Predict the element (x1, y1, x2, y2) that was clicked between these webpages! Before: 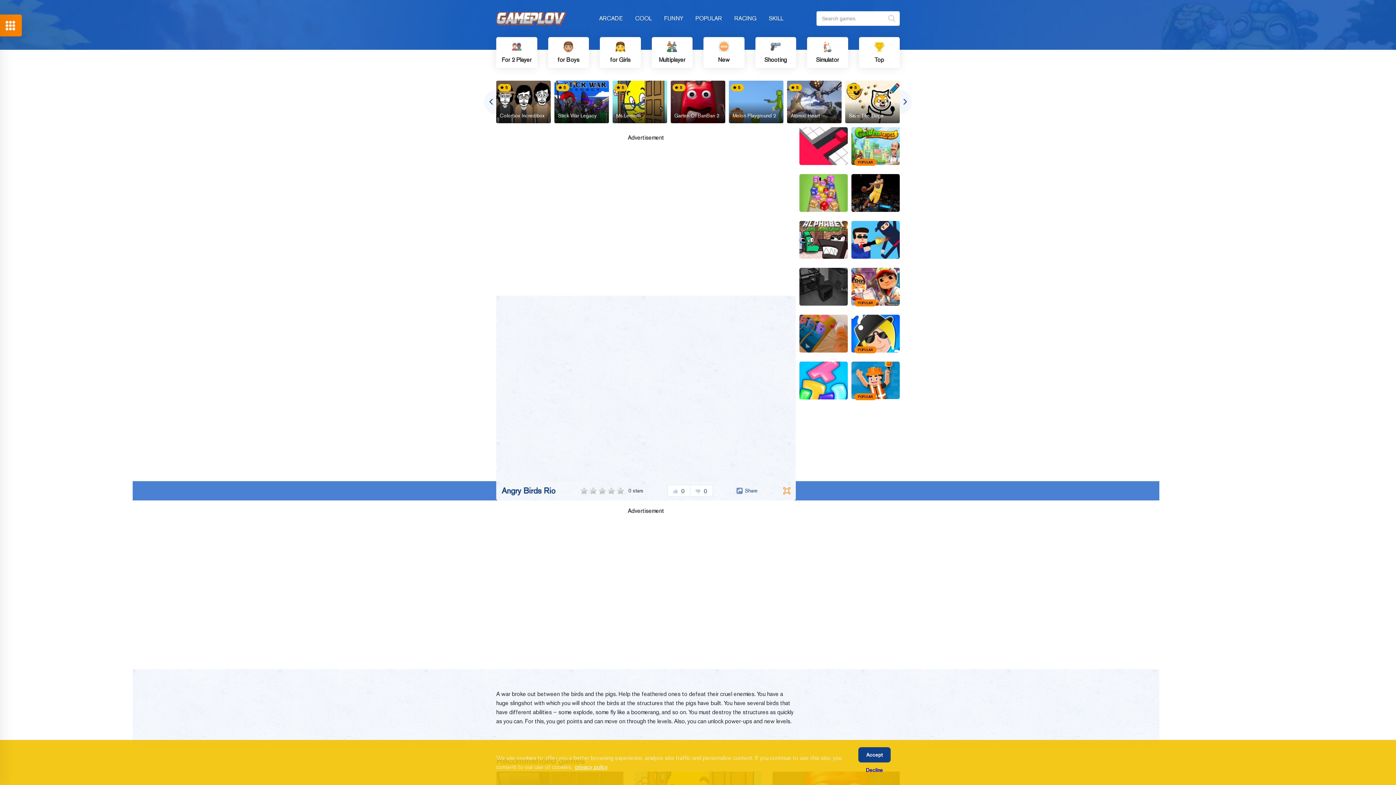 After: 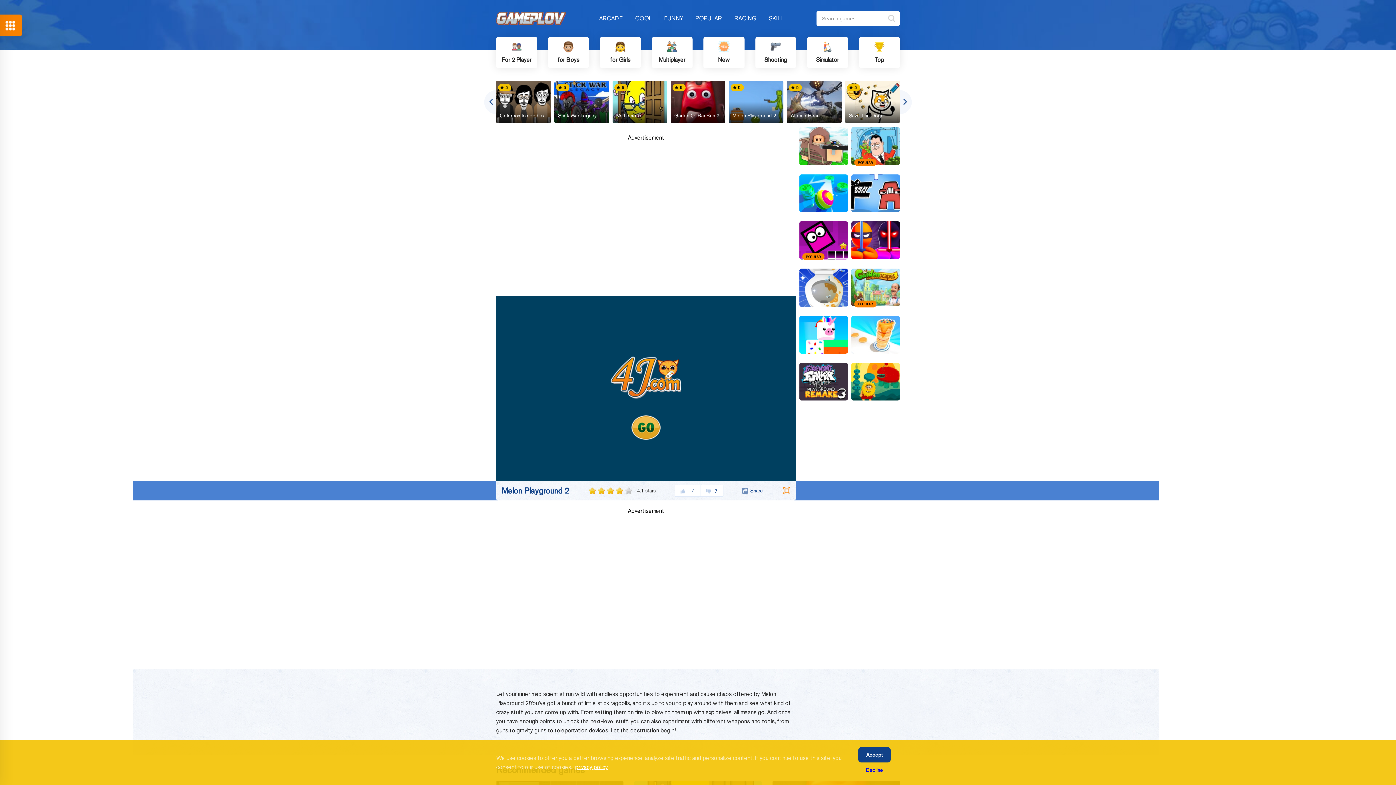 Action: label: Melon Playground 2 bbox: (732, 111, 776, 119)